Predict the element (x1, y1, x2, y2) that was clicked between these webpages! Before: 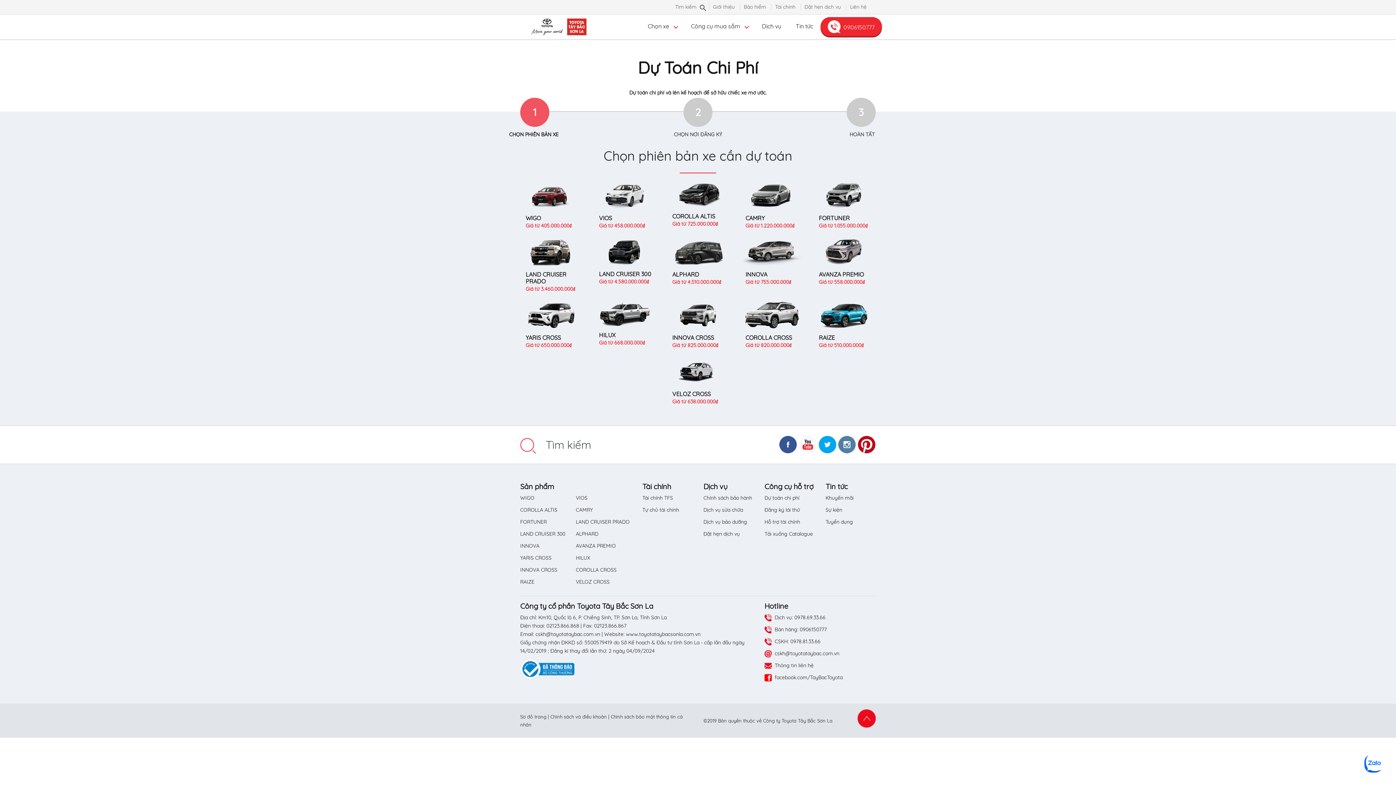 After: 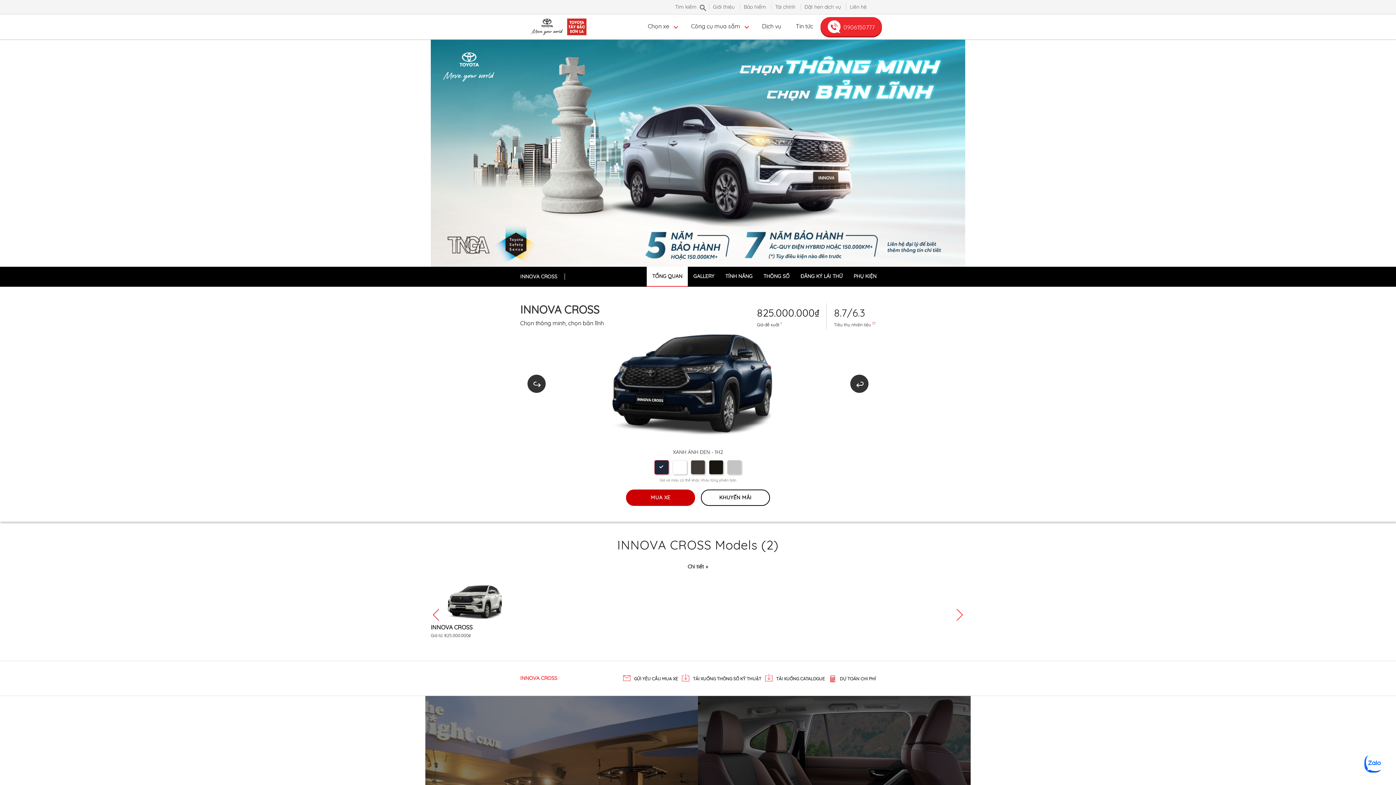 Action: label: INNOVA CROSS bbox: (520, 566, 557, 573)